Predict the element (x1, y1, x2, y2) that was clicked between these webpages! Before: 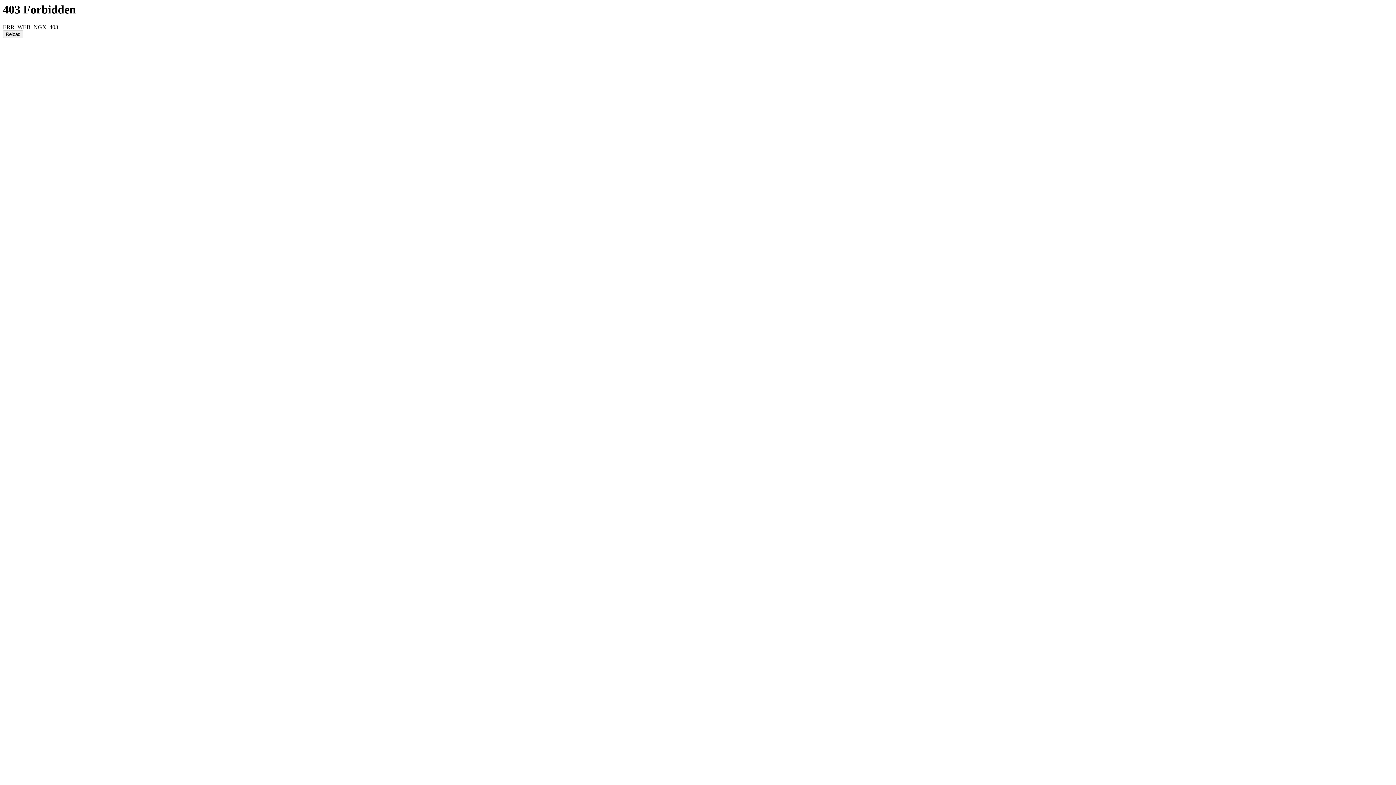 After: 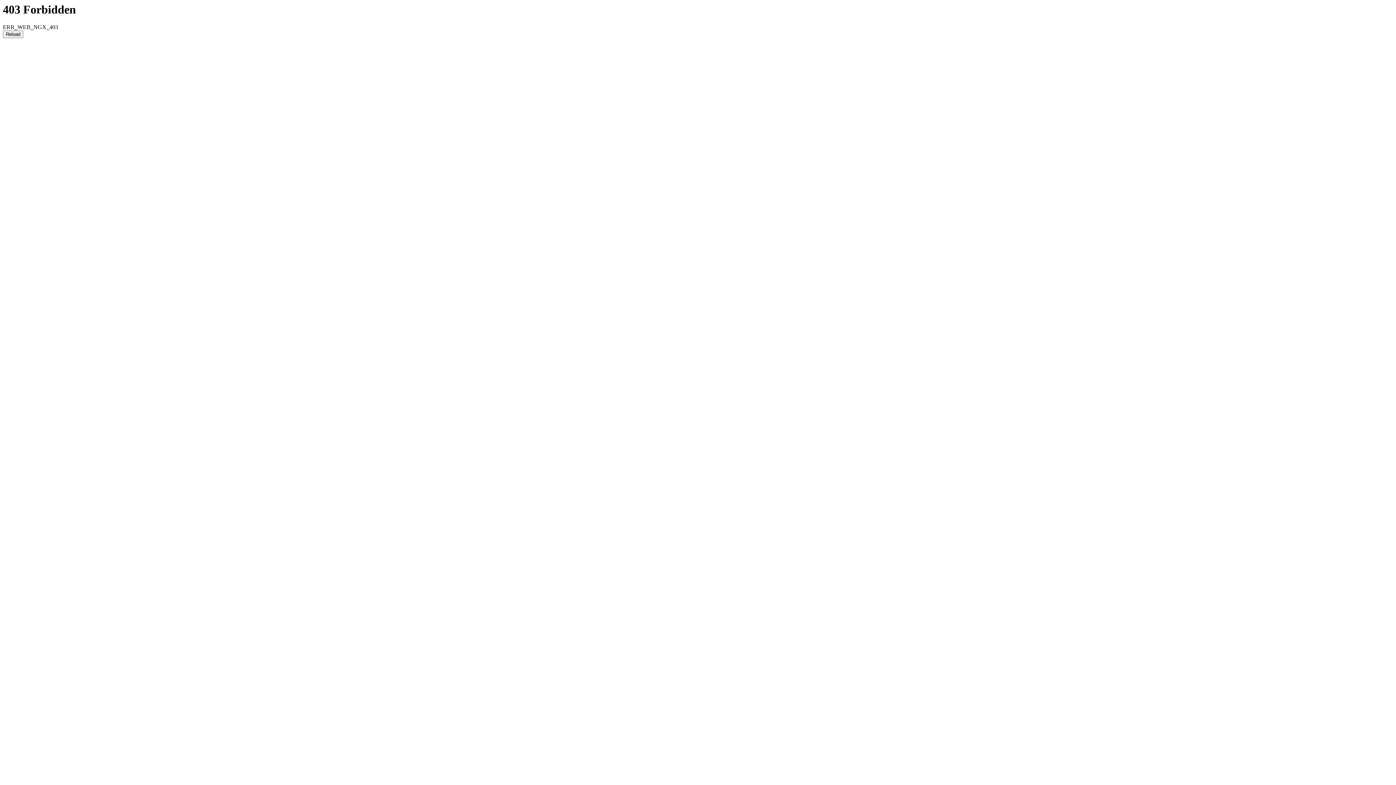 Action: bbox: (2, 30, 23, 38) label: Reload